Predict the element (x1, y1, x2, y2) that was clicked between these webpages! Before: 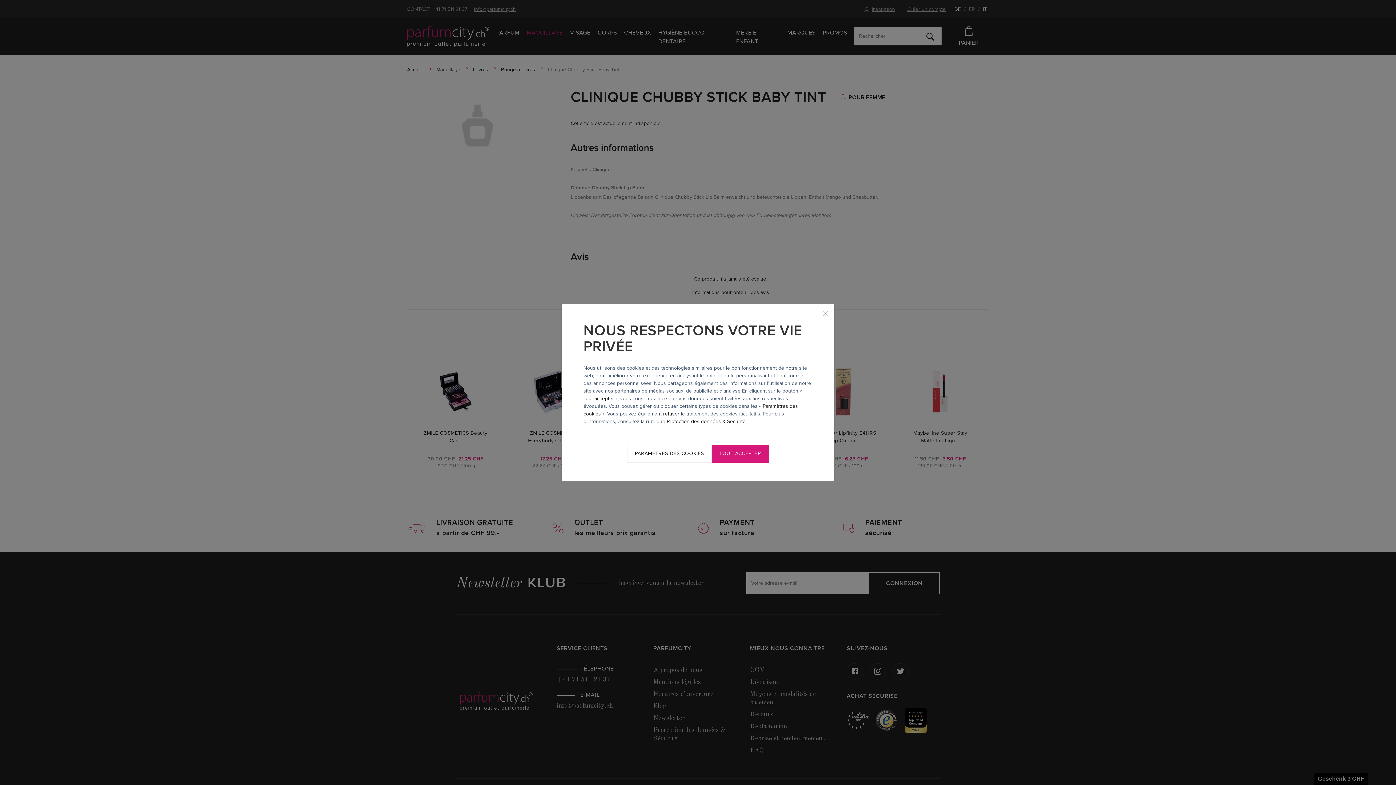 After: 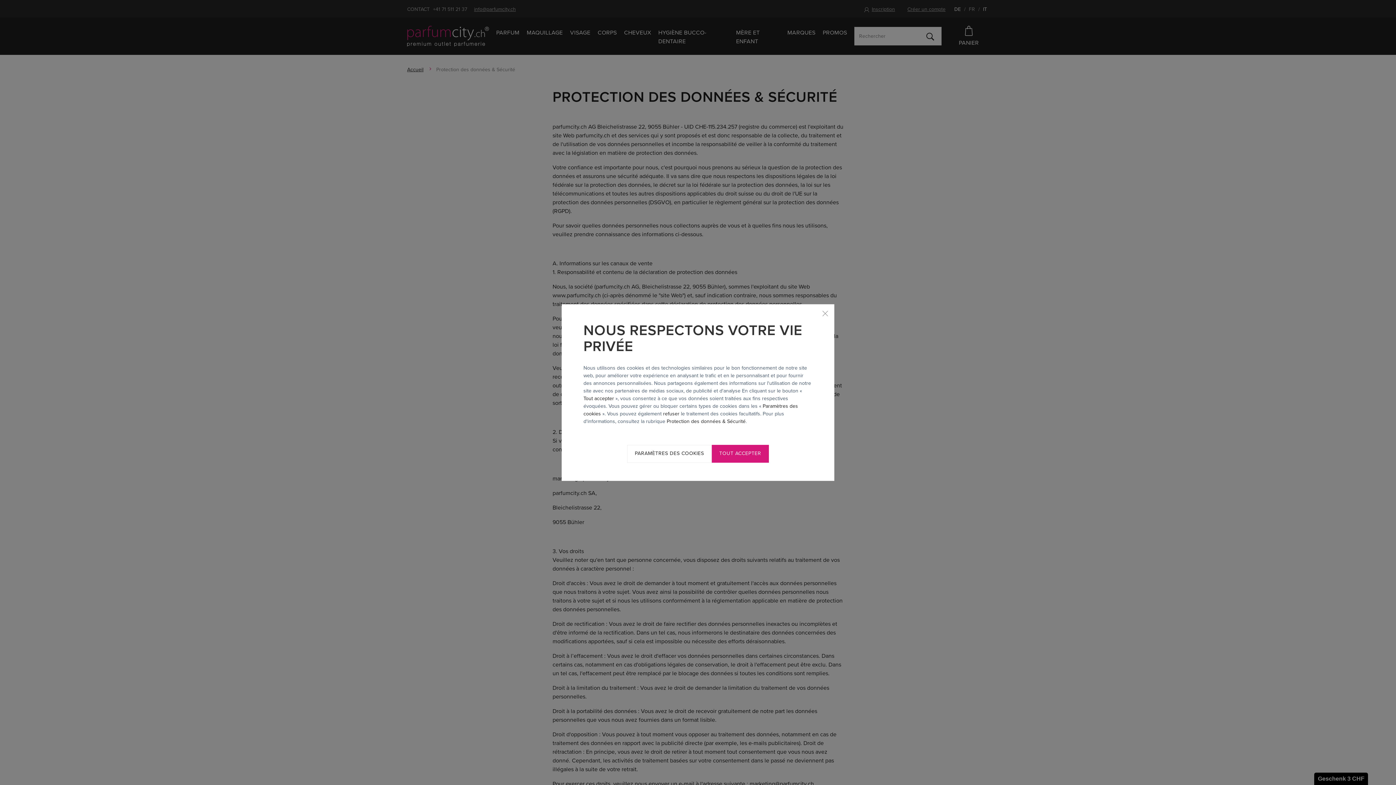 Action: bbox: (666, 418, 745, 424) label: Protection des données & Sécurité